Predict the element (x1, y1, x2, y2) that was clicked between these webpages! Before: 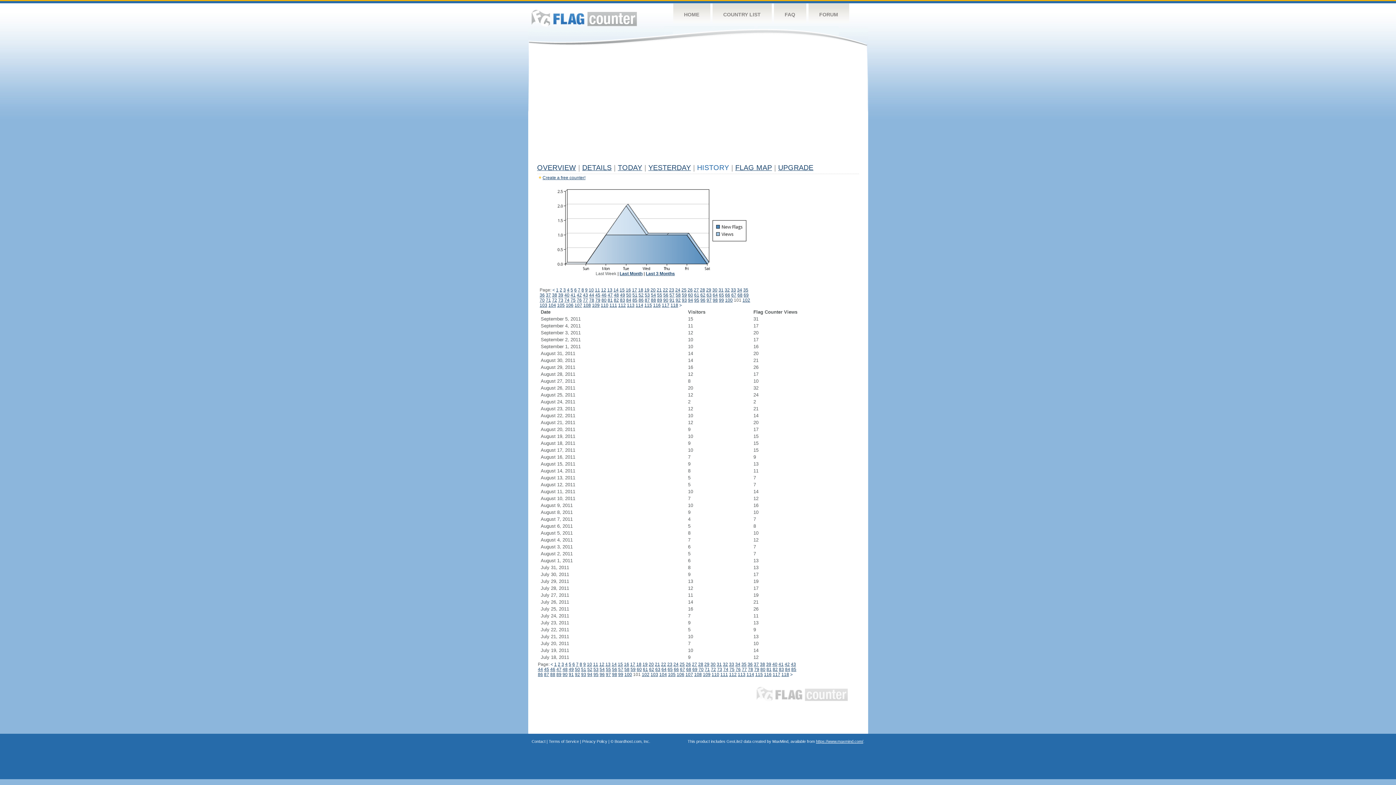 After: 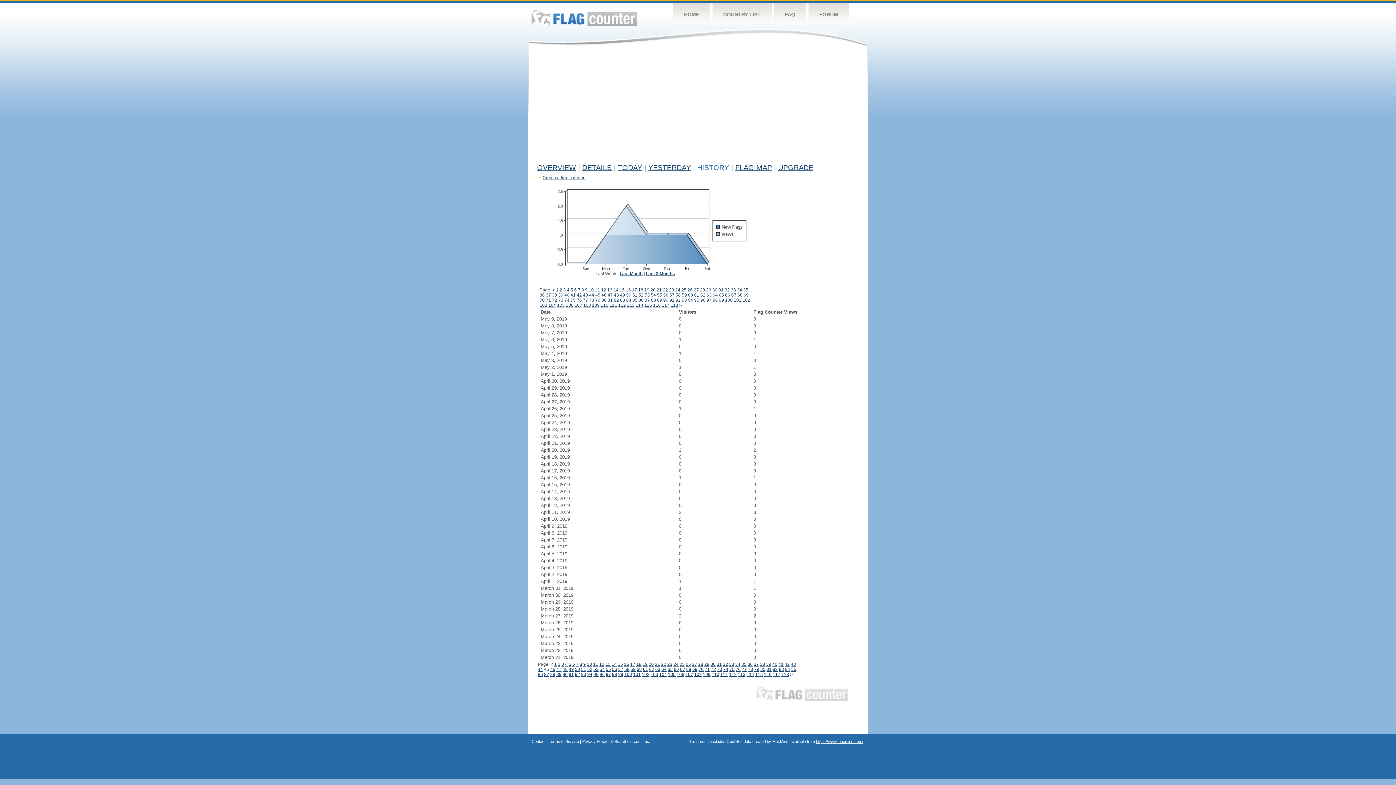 Action: label: 45 bbox: (595, 292, 600, 297)